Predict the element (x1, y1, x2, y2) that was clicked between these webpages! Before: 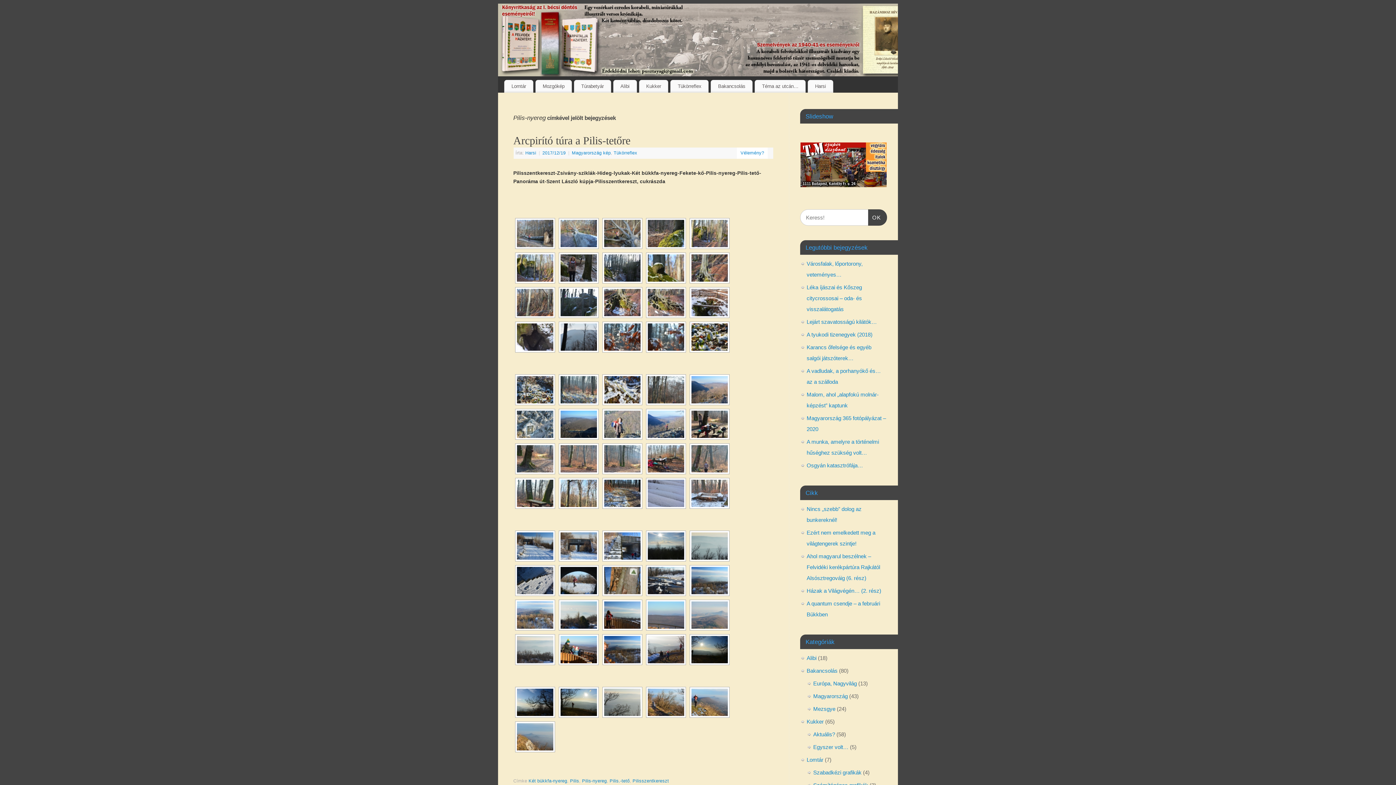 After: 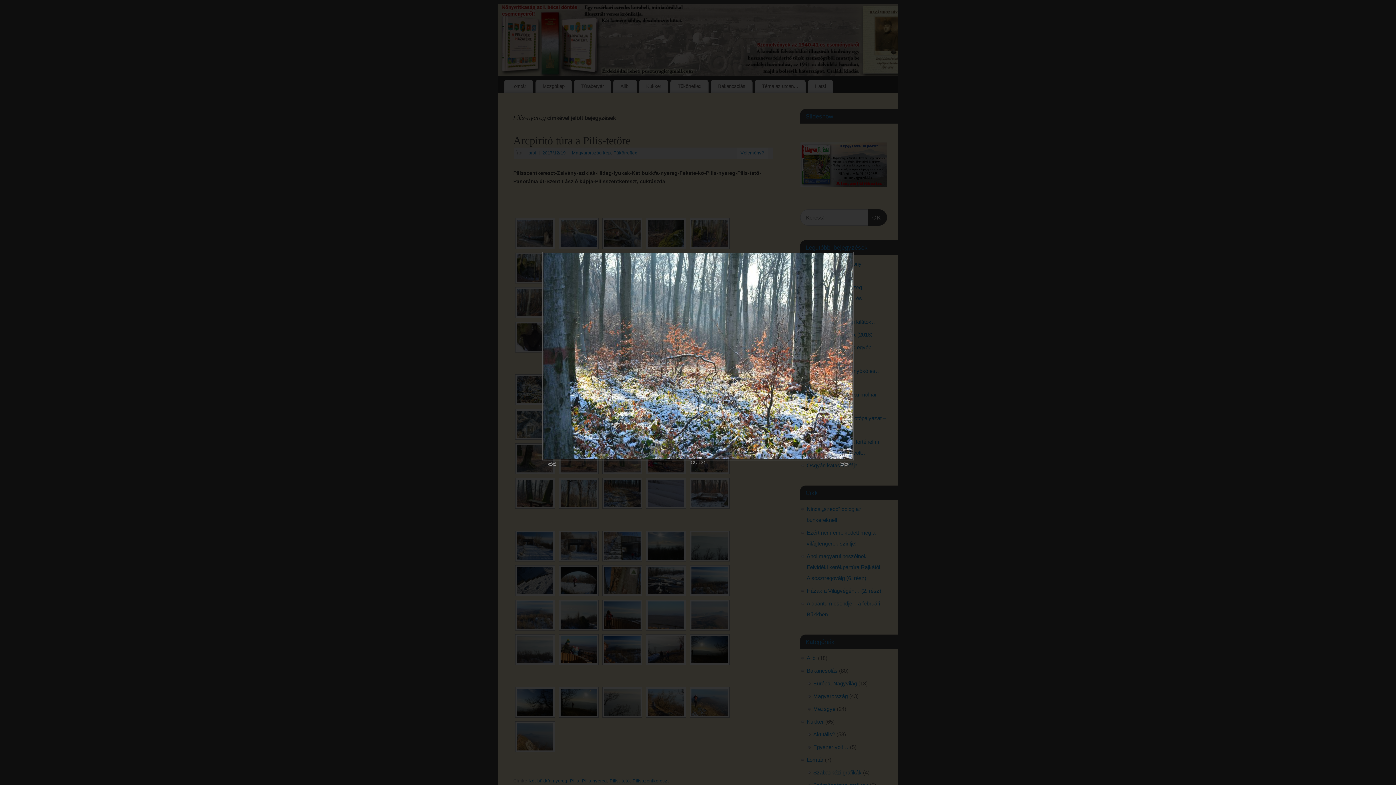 Action: bbox: (560, 376, 597, 403)